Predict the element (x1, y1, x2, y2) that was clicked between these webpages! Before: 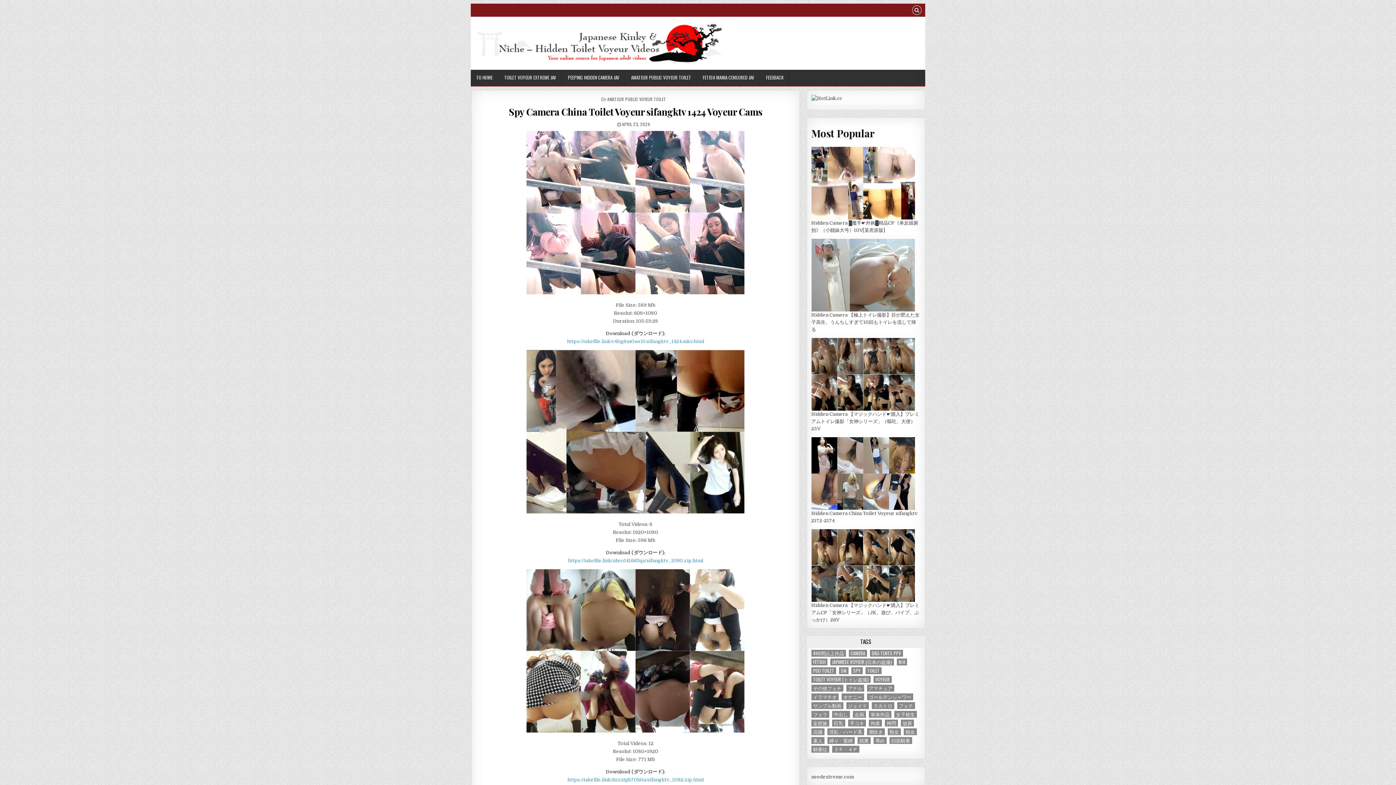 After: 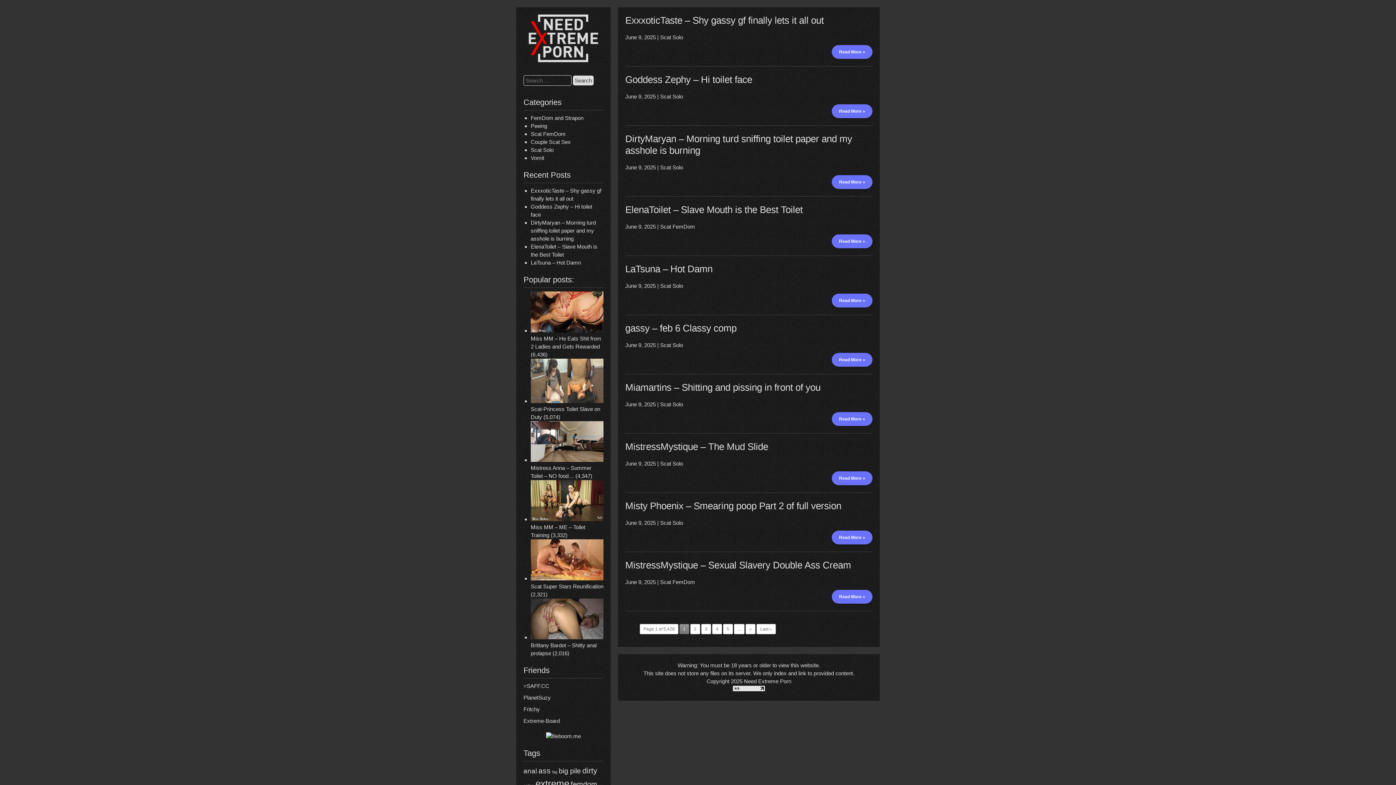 Action: bbox: (811, 774, 854, 779) label: needextreme.com